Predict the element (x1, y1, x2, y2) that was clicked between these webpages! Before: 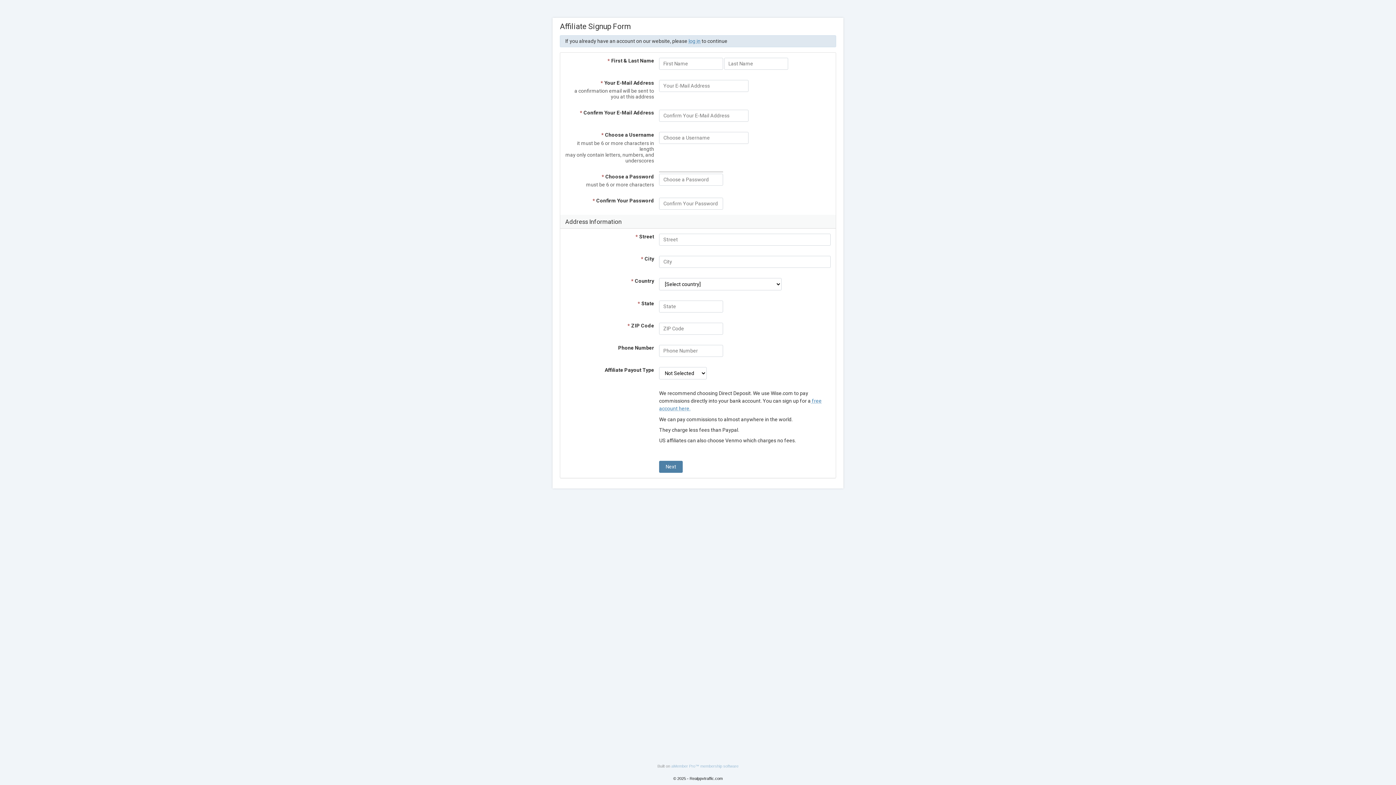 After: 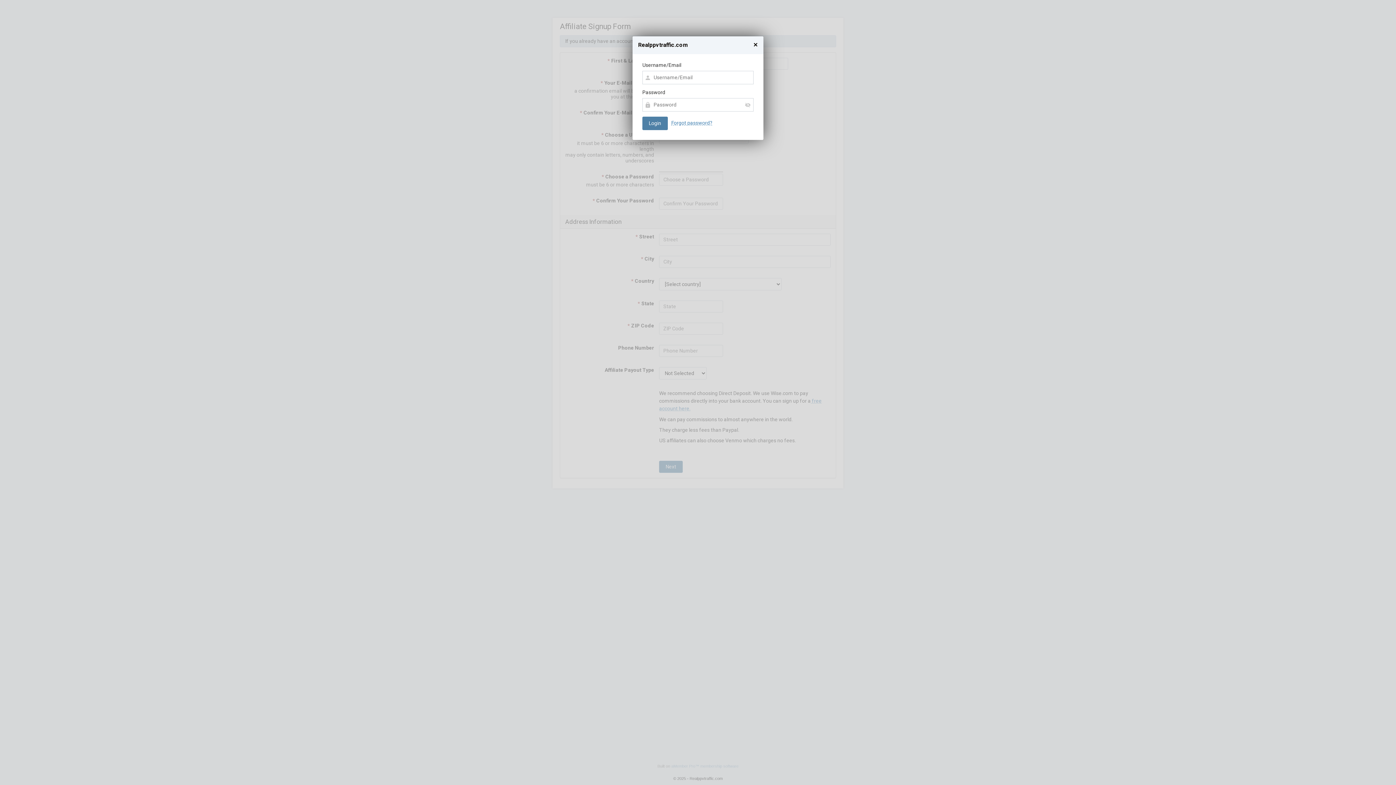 Action: label: log in bbox: (688, 38, 700, 43)